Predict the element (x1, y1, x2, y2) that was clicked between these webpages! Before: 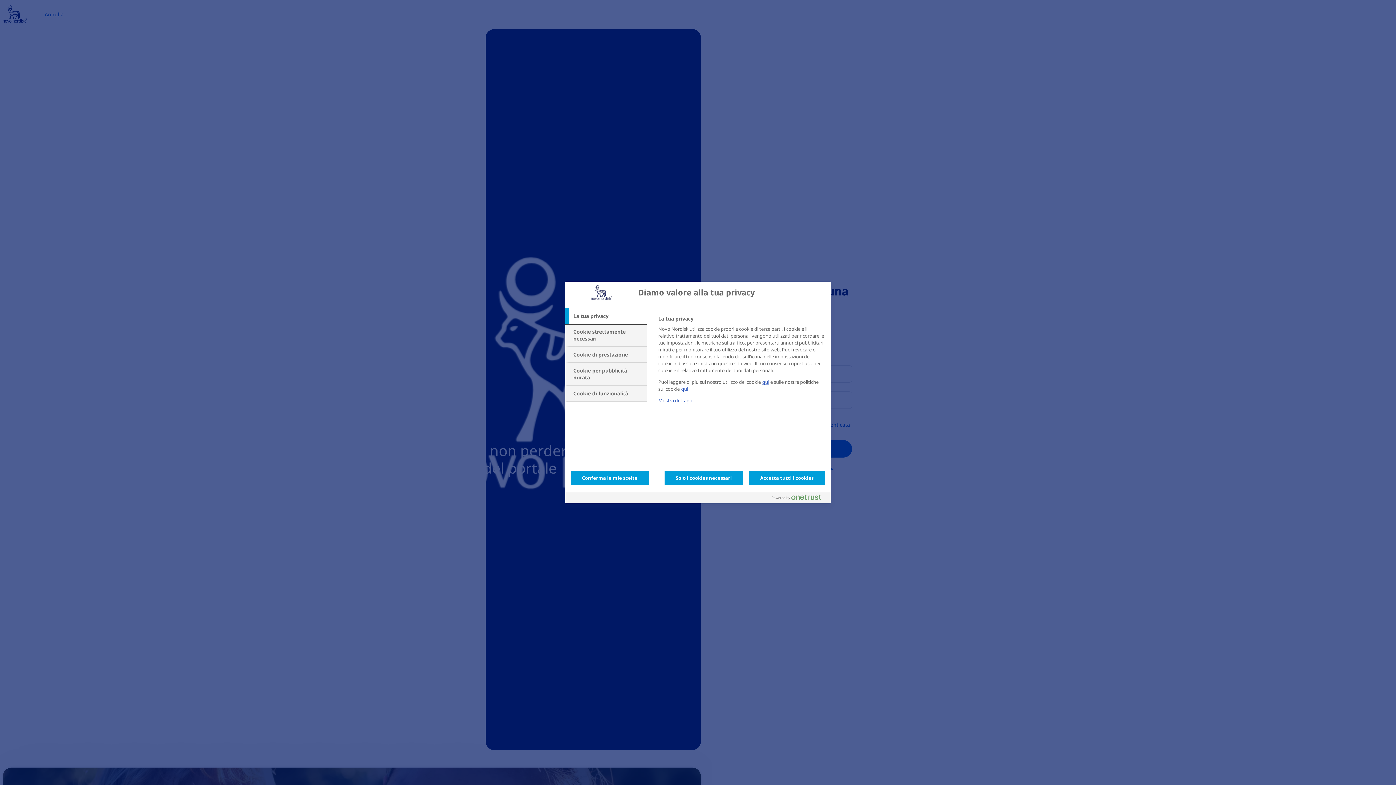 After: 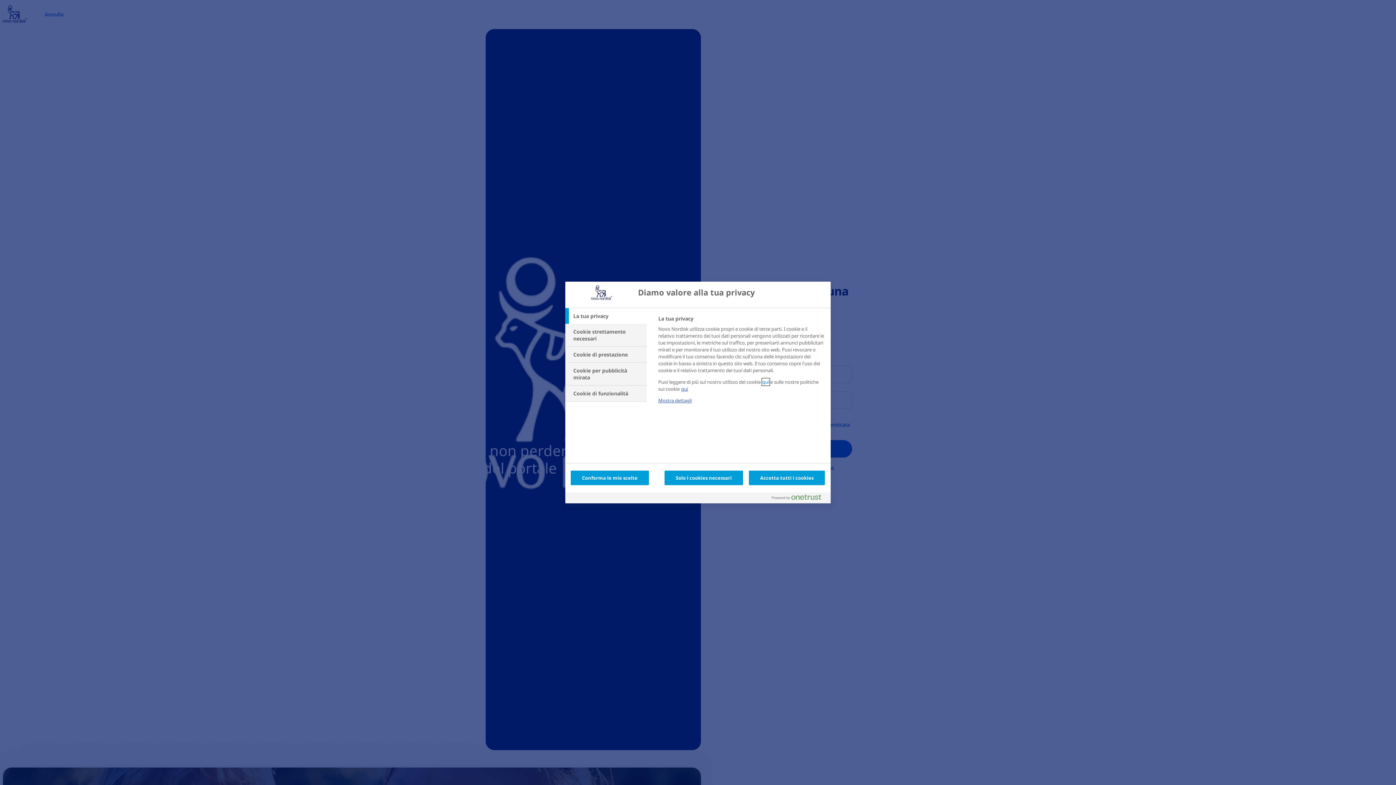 Action: bbox: (762, 378, 769, 385) label: qui